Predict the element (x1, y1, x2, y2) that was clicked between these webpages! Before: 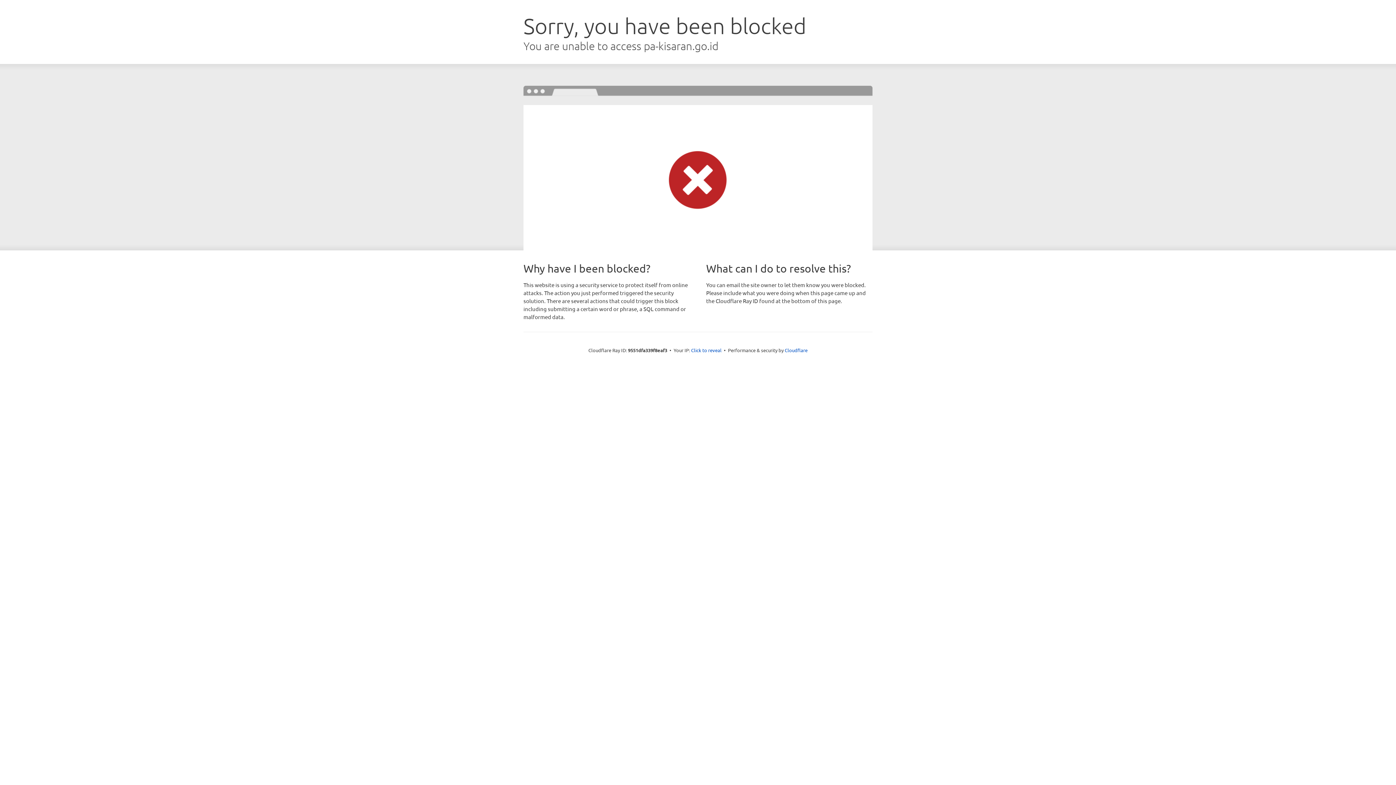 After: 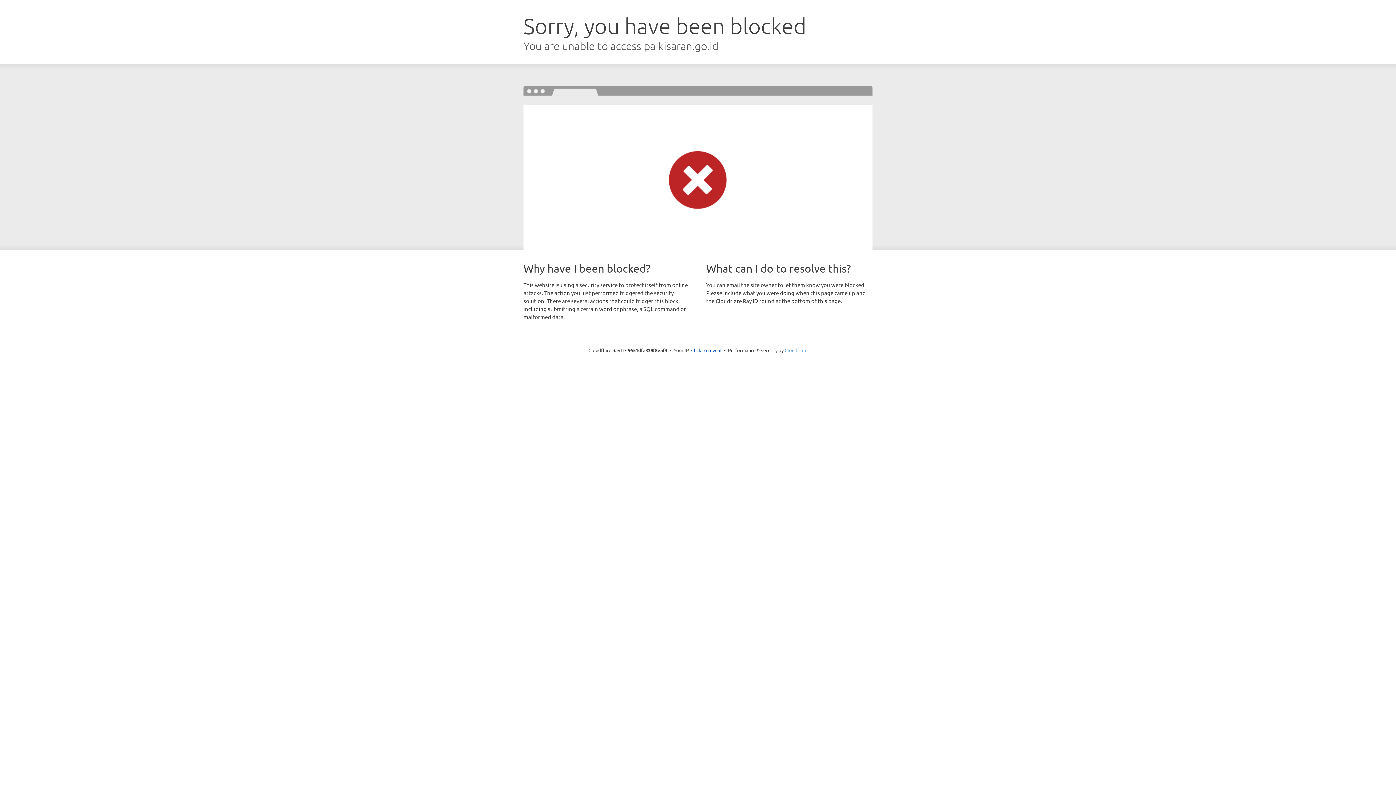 Action: label: Cloudflare bbox: (784, 347, 807, 353)